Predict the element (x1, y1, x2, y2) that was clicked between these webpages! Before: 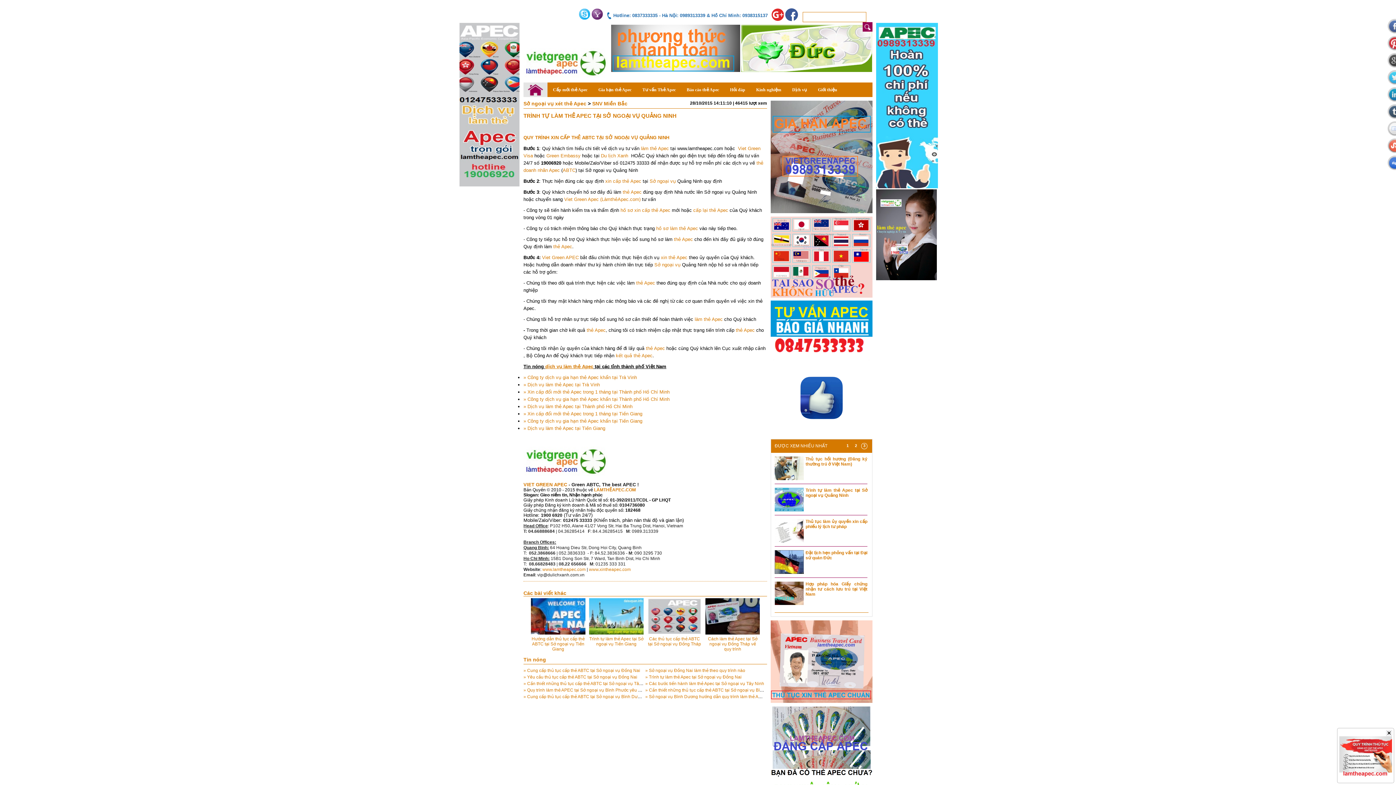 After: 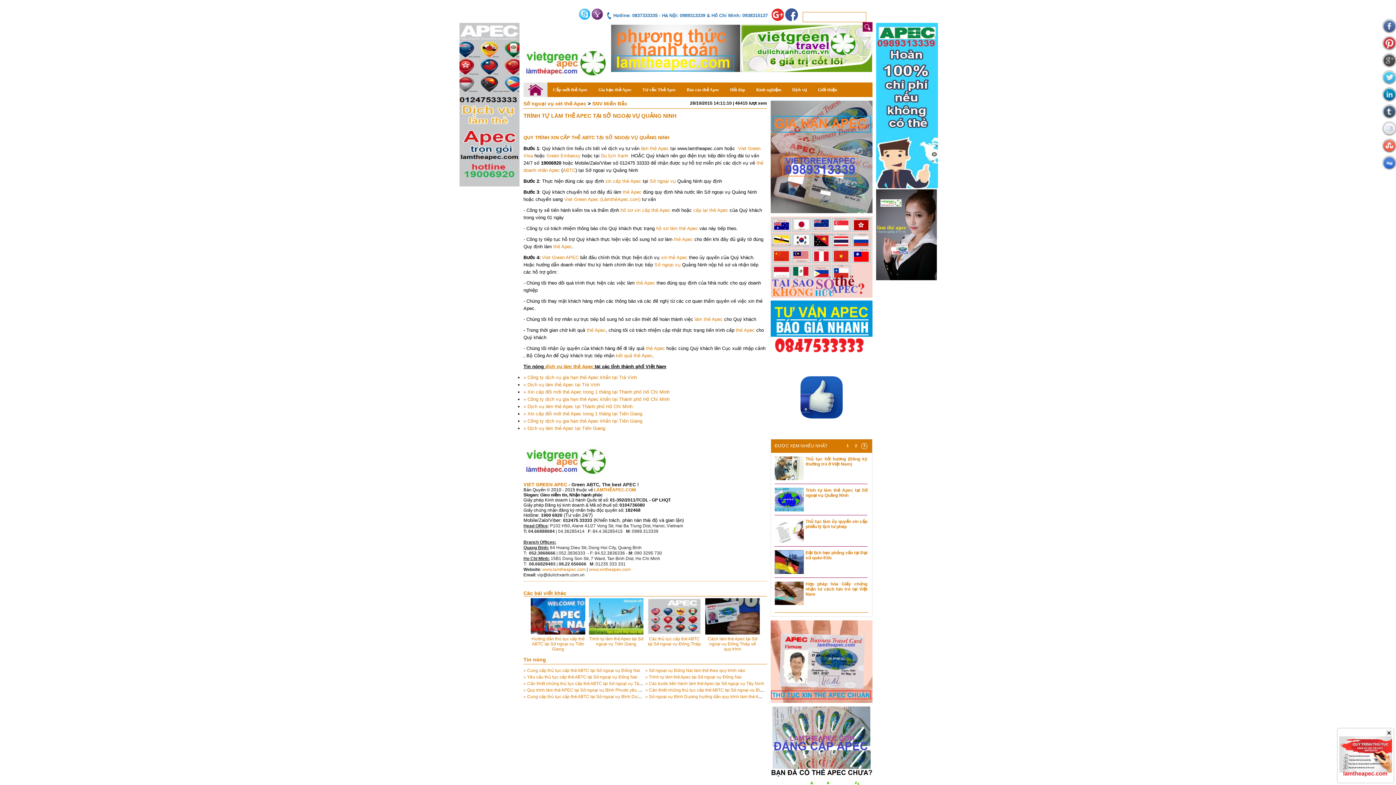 Action: bbox: (1388, 87, 1402, 101)